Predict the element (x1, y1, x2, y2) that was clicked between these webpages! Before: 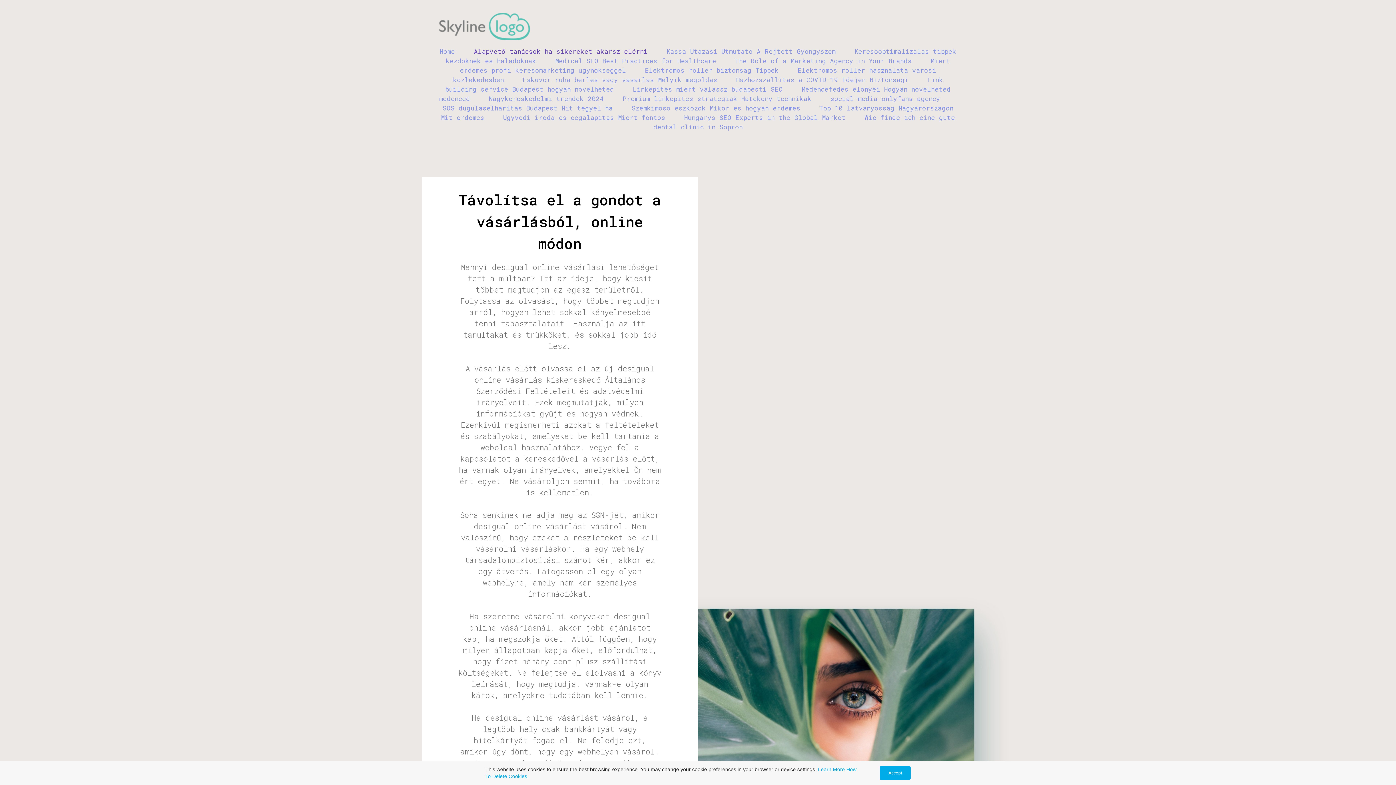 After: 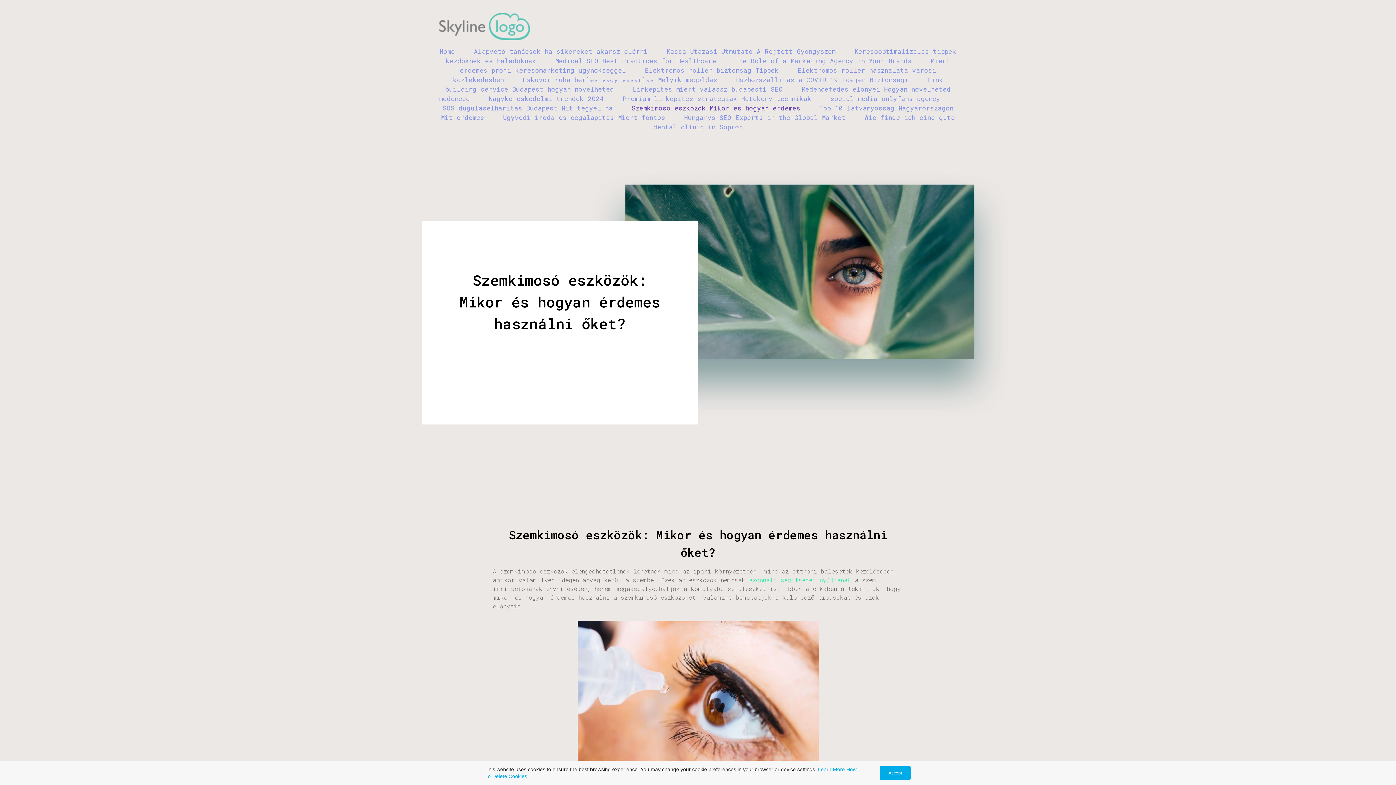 Action: label: Szemkimoso eszkozok Mikor es hogyan erdemes bbox: (631, 103, 800, 112)